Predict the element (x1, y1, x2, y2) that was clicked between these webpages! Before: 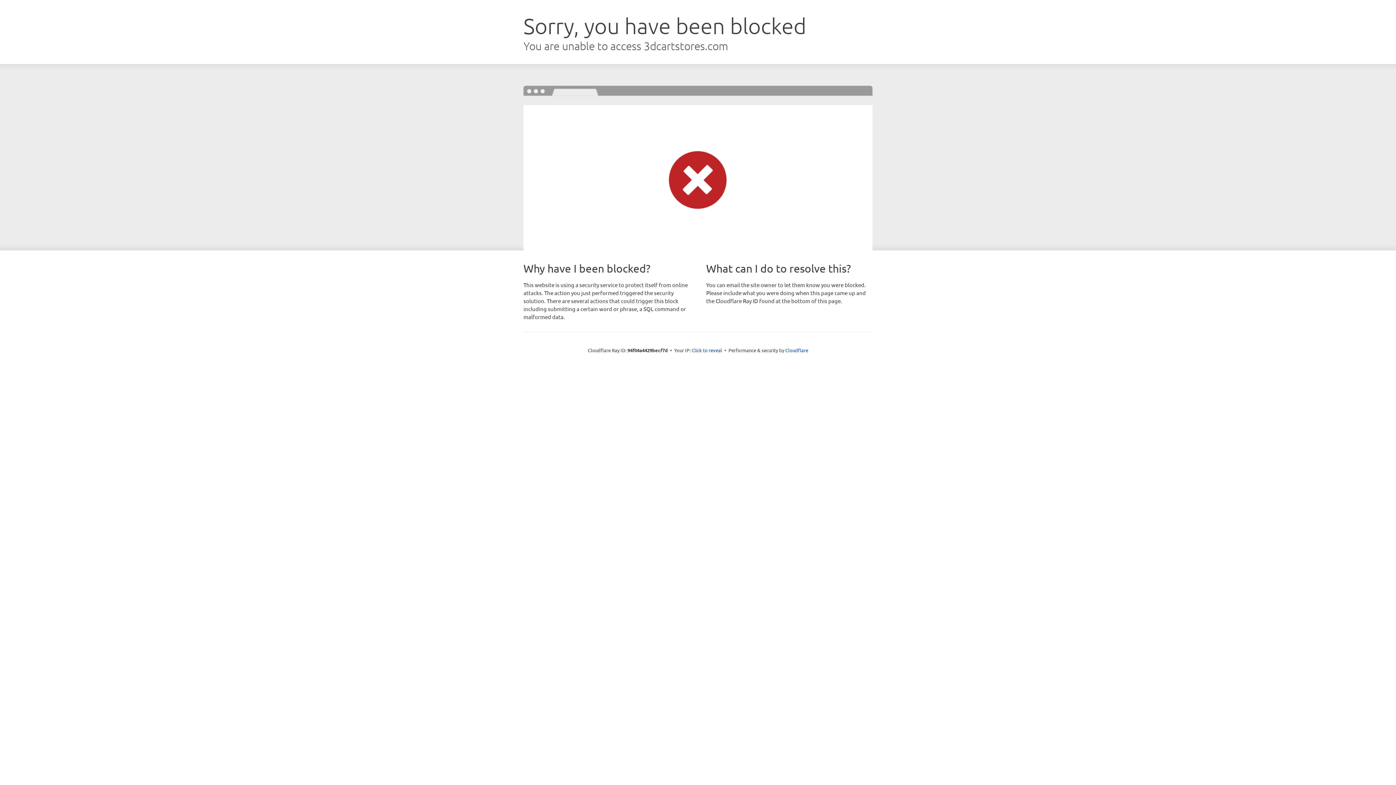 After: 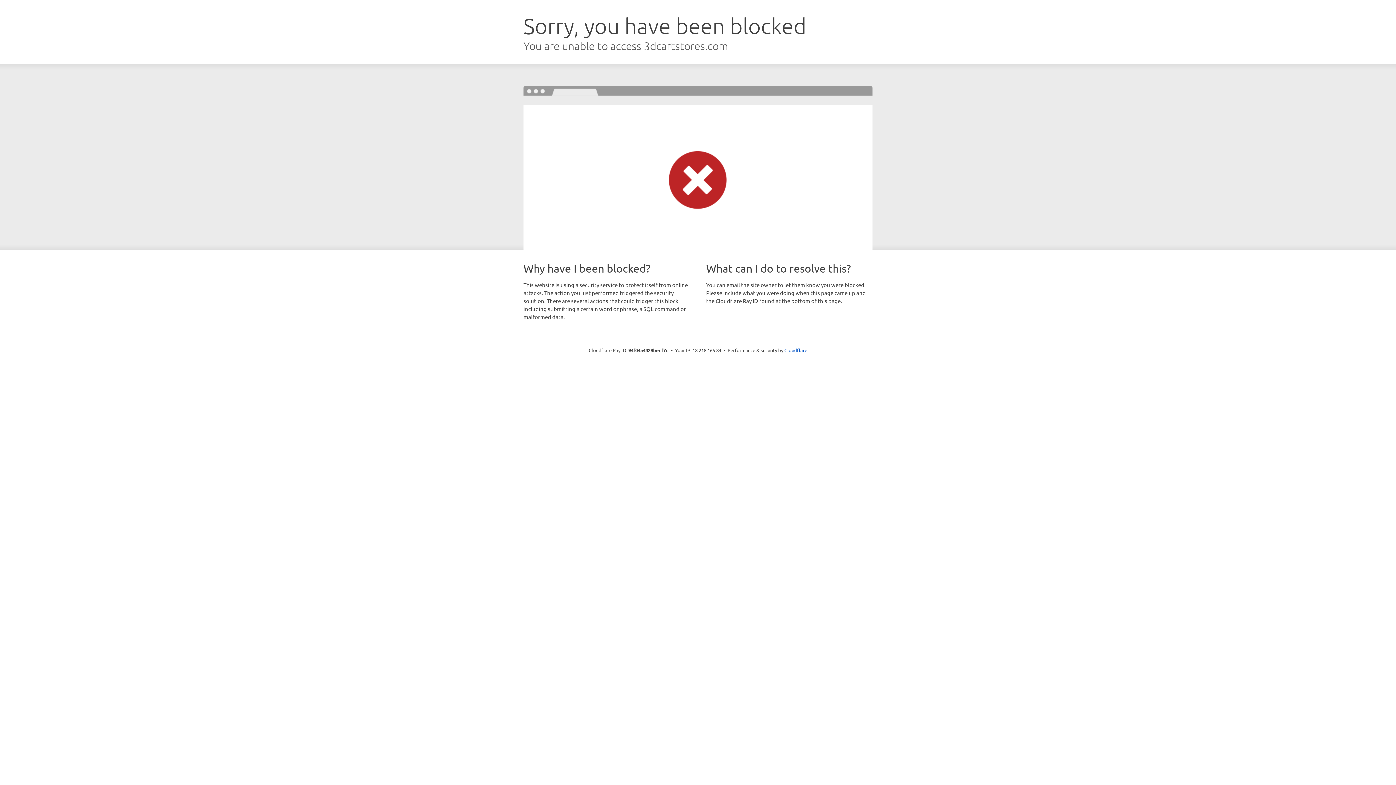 Action: bbox: (691, 346, 722, 353) label: Click to reveal